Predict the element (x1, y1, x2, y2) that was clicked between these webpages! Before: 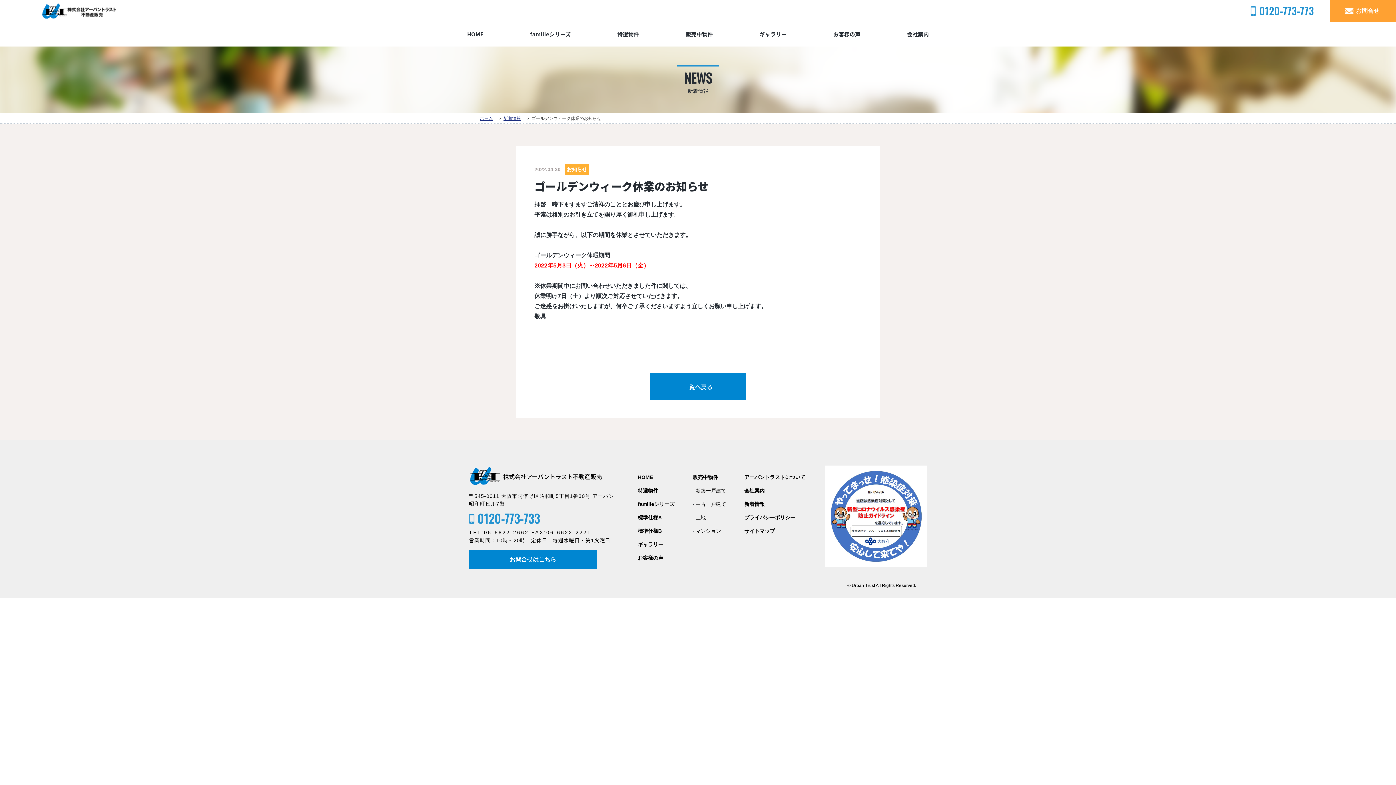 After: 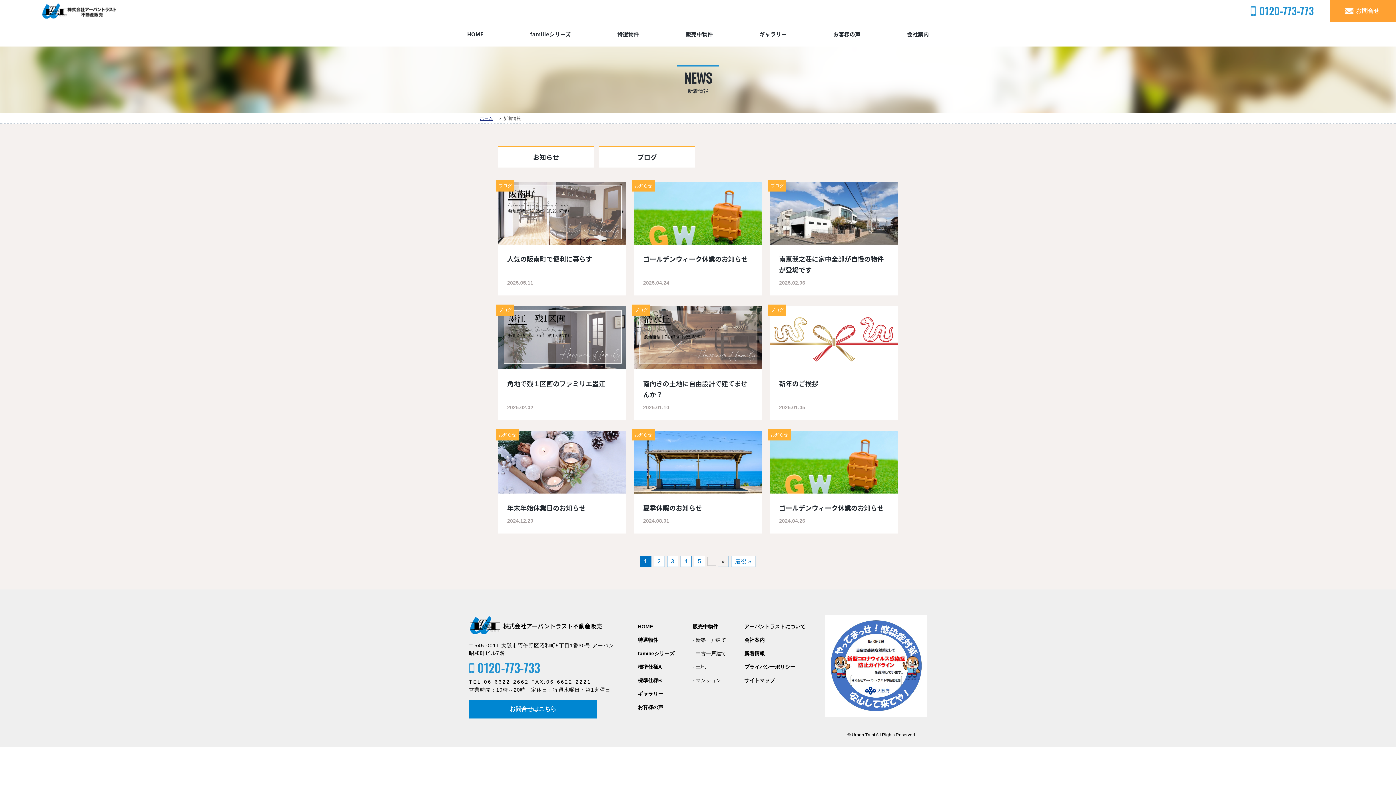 Action: bbox: (744, 501, 764, 509) label: 新着情報